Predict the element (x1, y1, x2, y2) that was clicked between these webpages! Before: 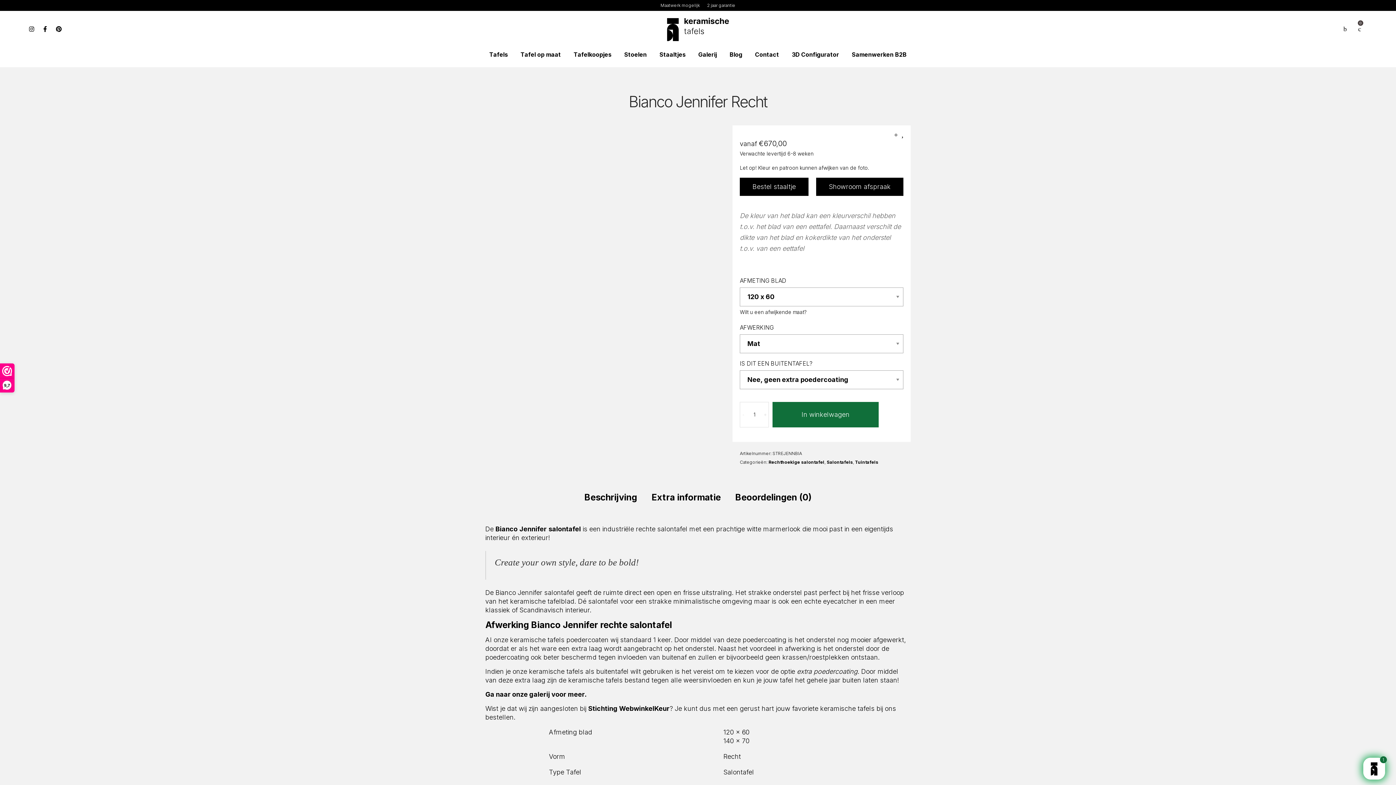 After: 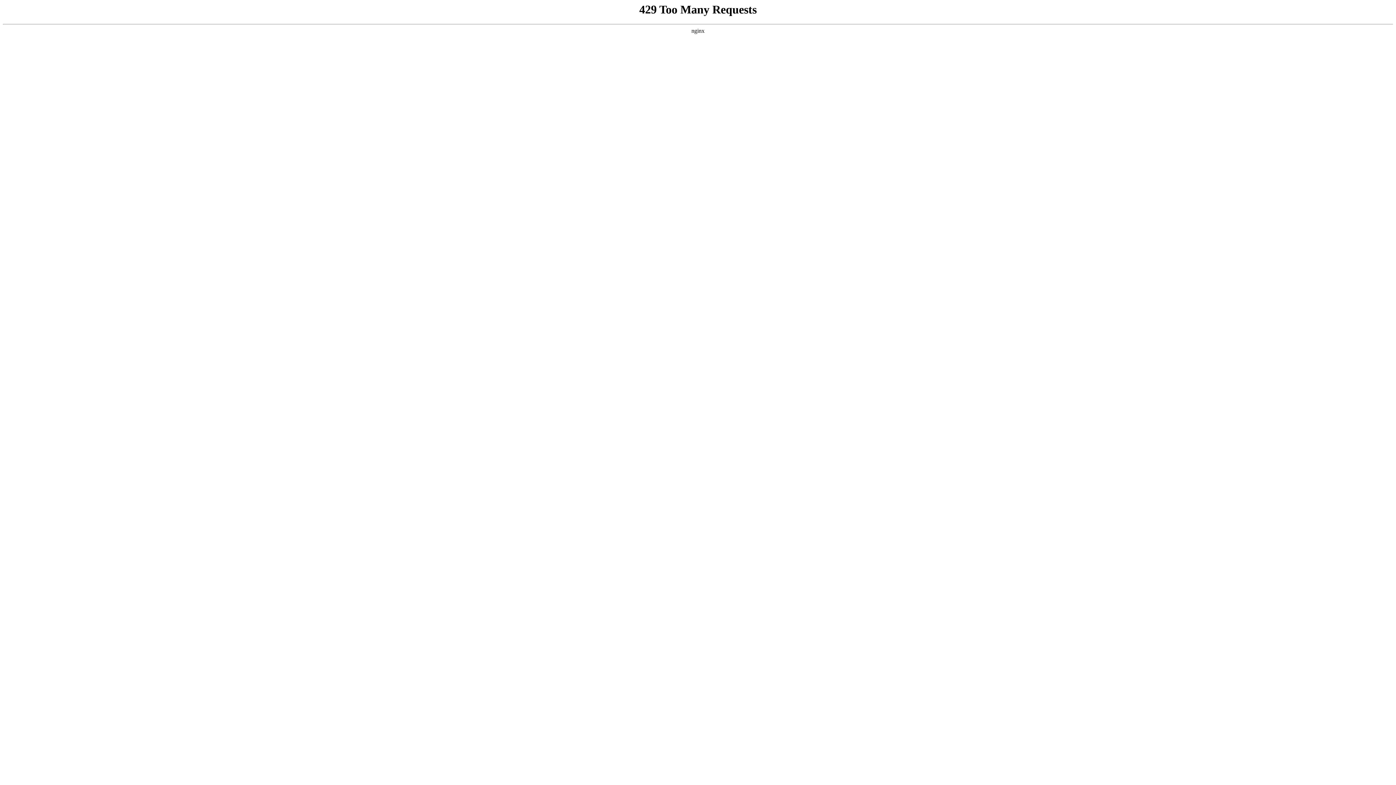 Action: bbox: (693, 47, 722, 61) label: Galerij